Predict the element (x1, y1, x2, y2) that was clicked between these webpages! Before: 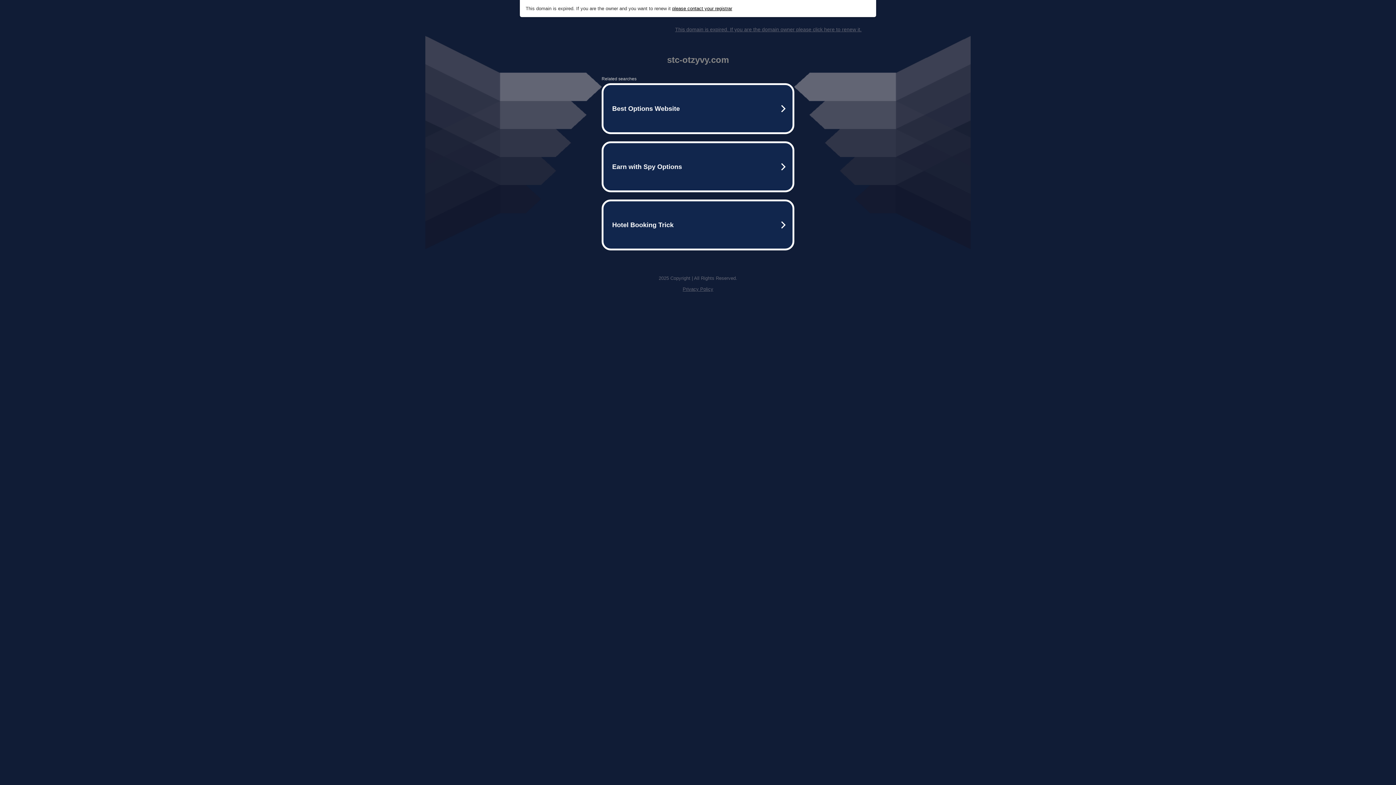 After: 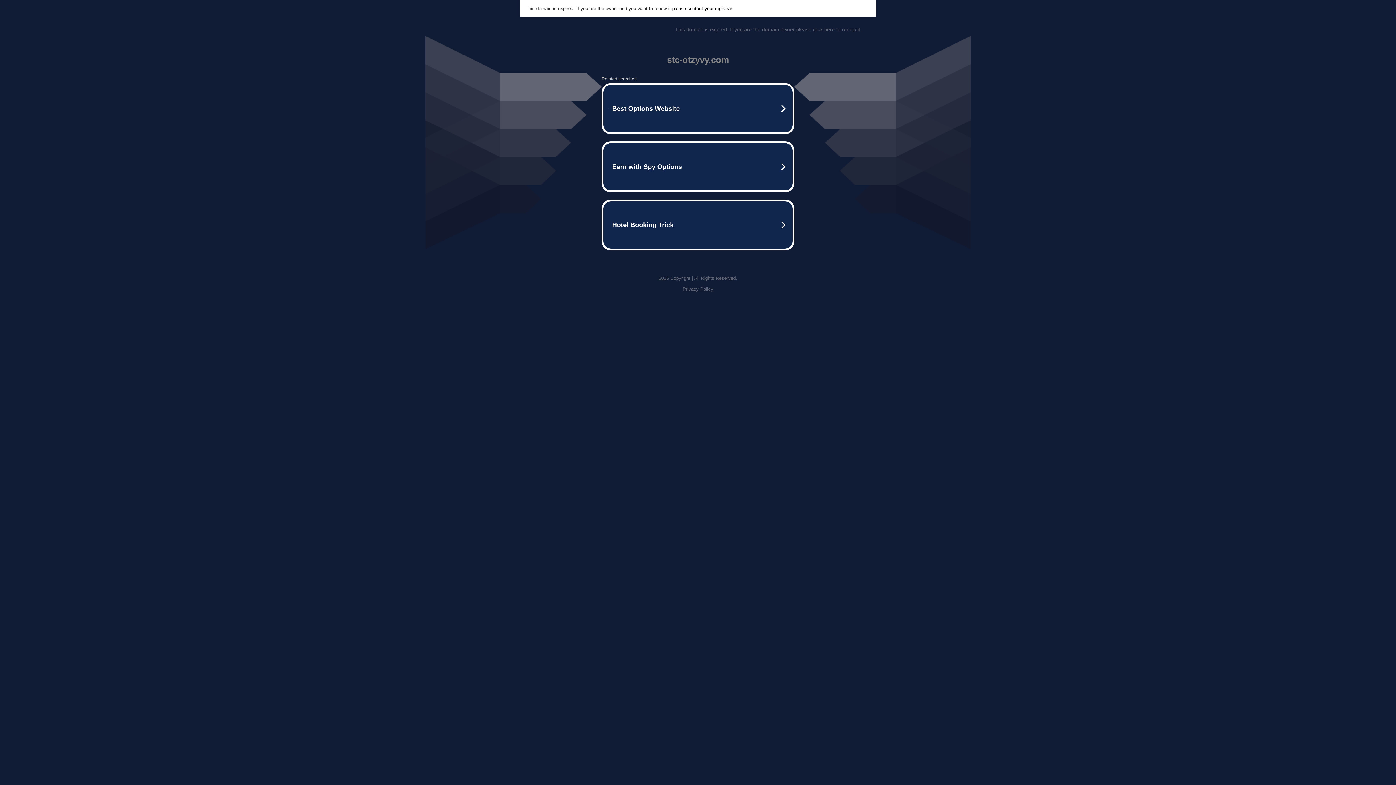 Action: label: Privacy Policy bbox: (682, 286, 713, 292)